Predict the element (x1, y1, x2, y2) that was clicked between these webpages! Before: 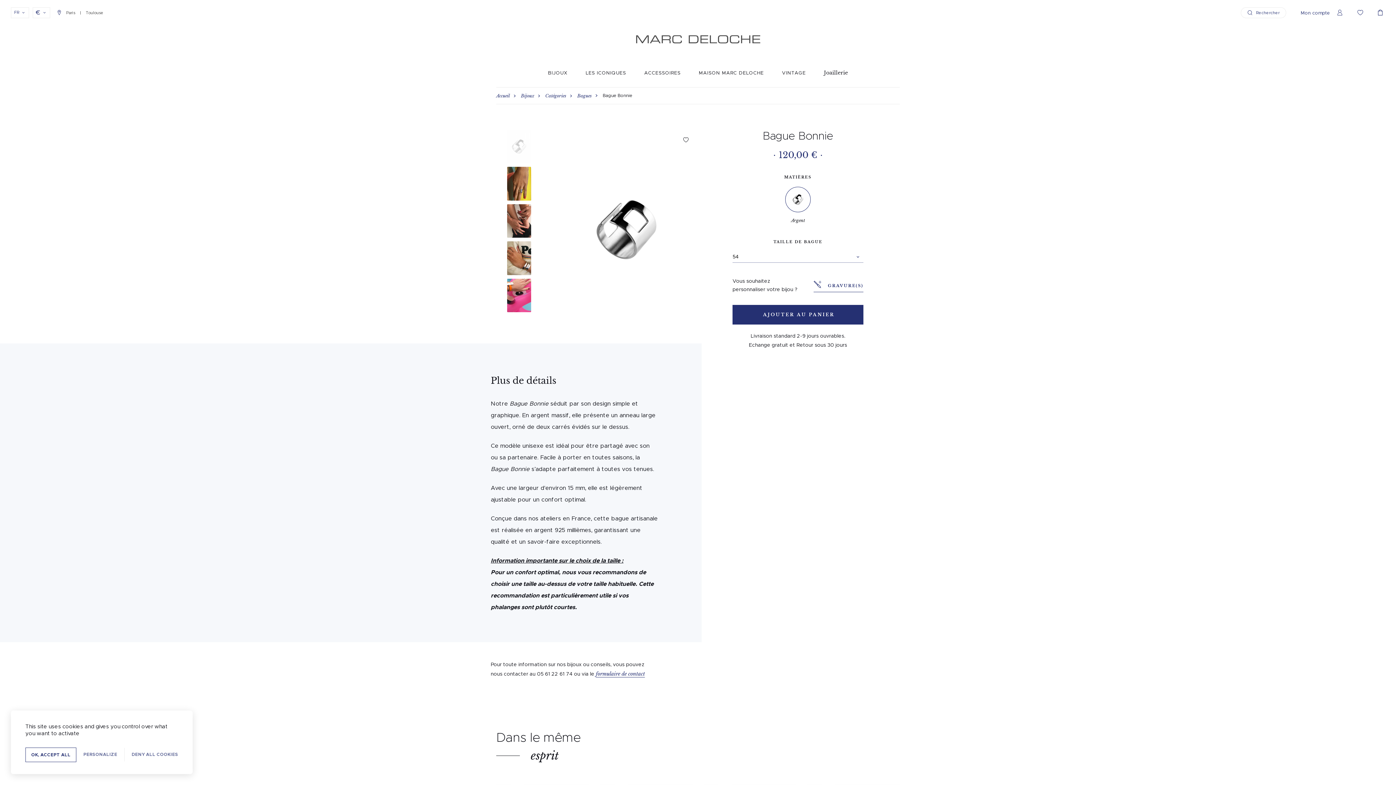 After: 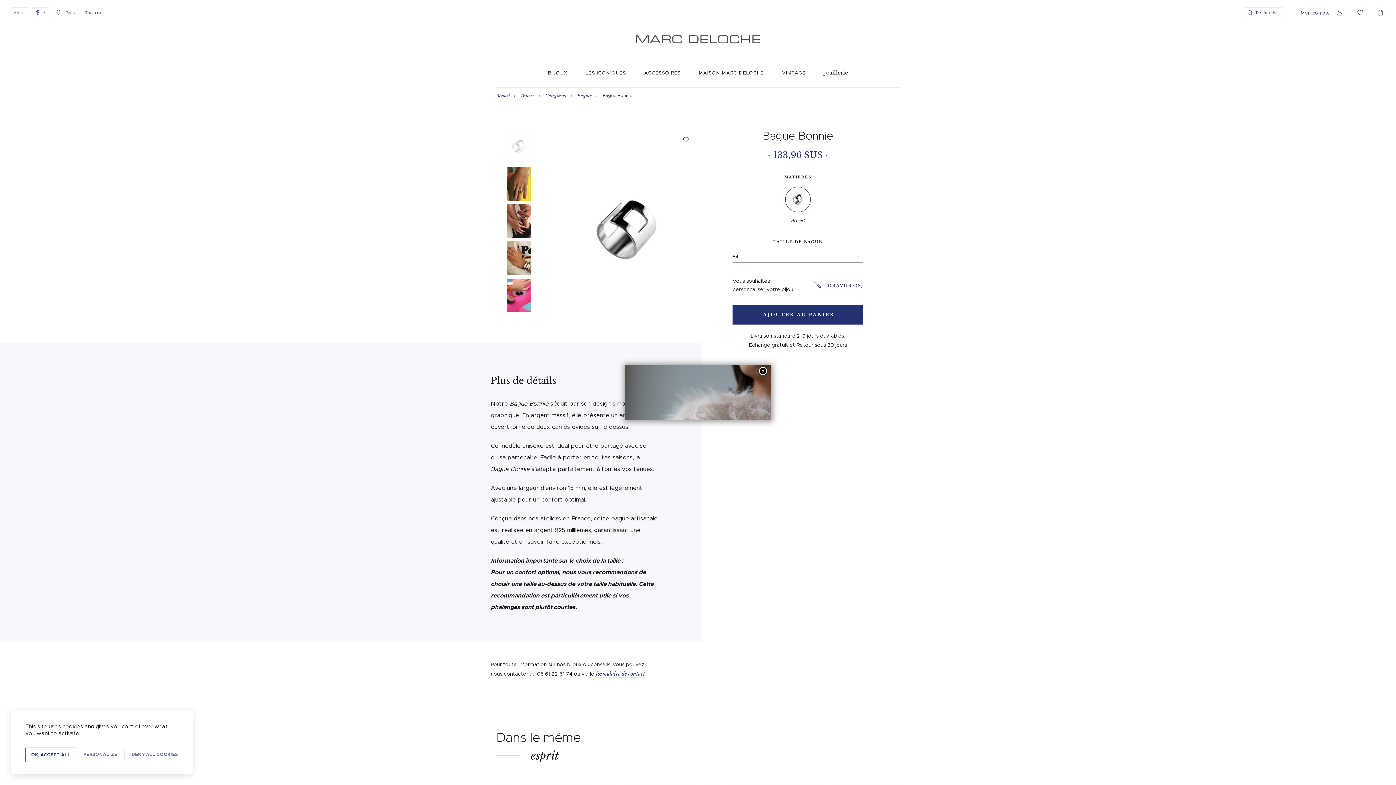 Action: label: $ bbox: (32, 37, 49, 48)